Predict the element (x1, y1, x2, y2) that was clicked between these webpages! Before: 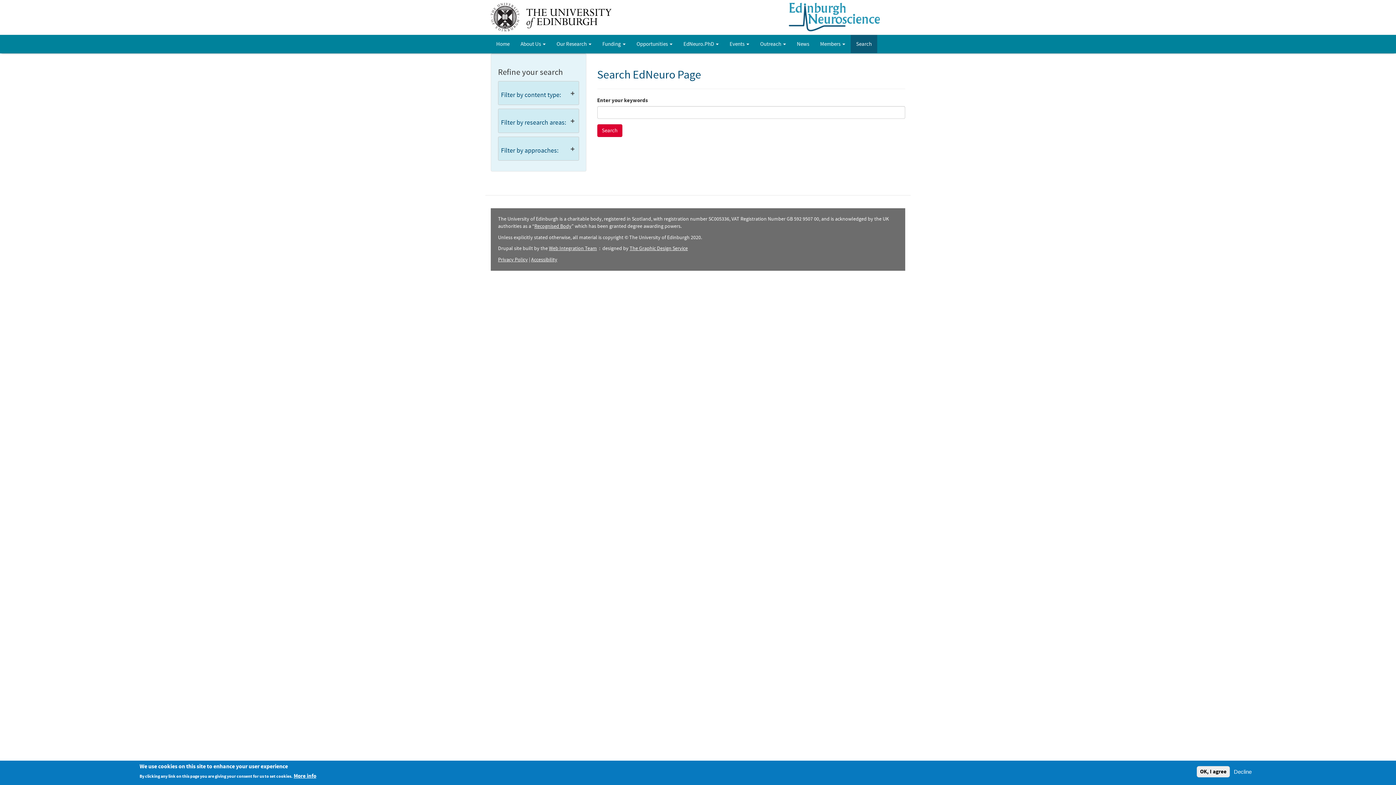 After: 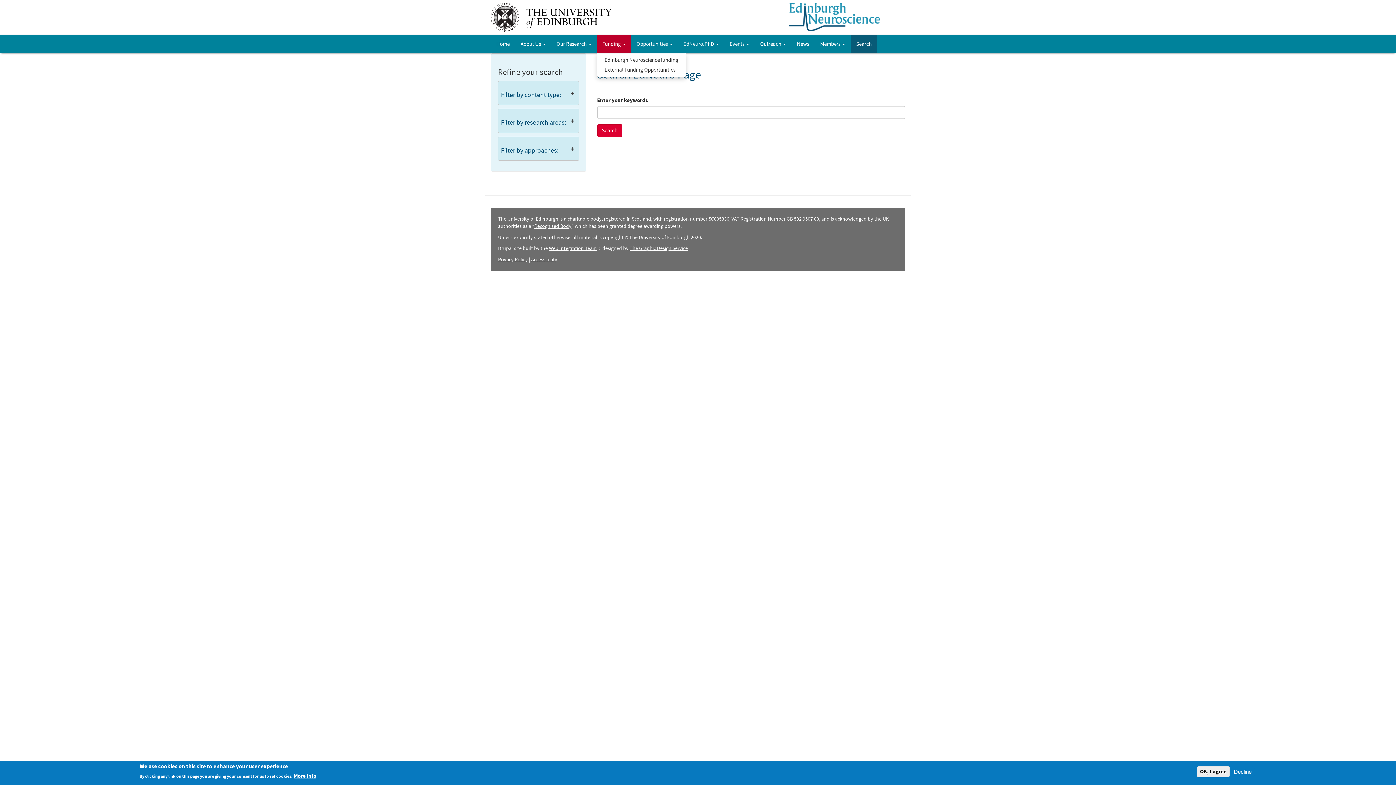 Action: bbox: (597, 35, 631, 53) label: Funding 